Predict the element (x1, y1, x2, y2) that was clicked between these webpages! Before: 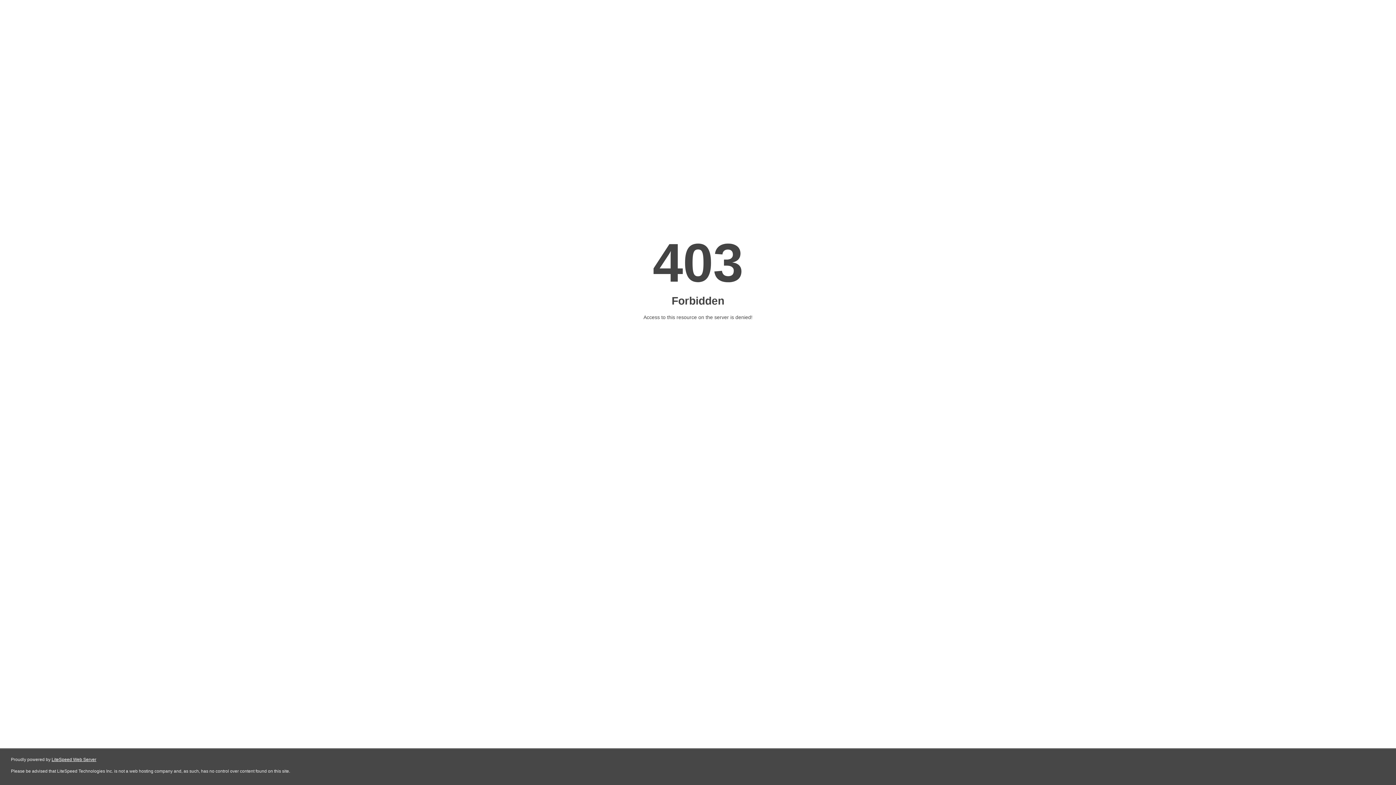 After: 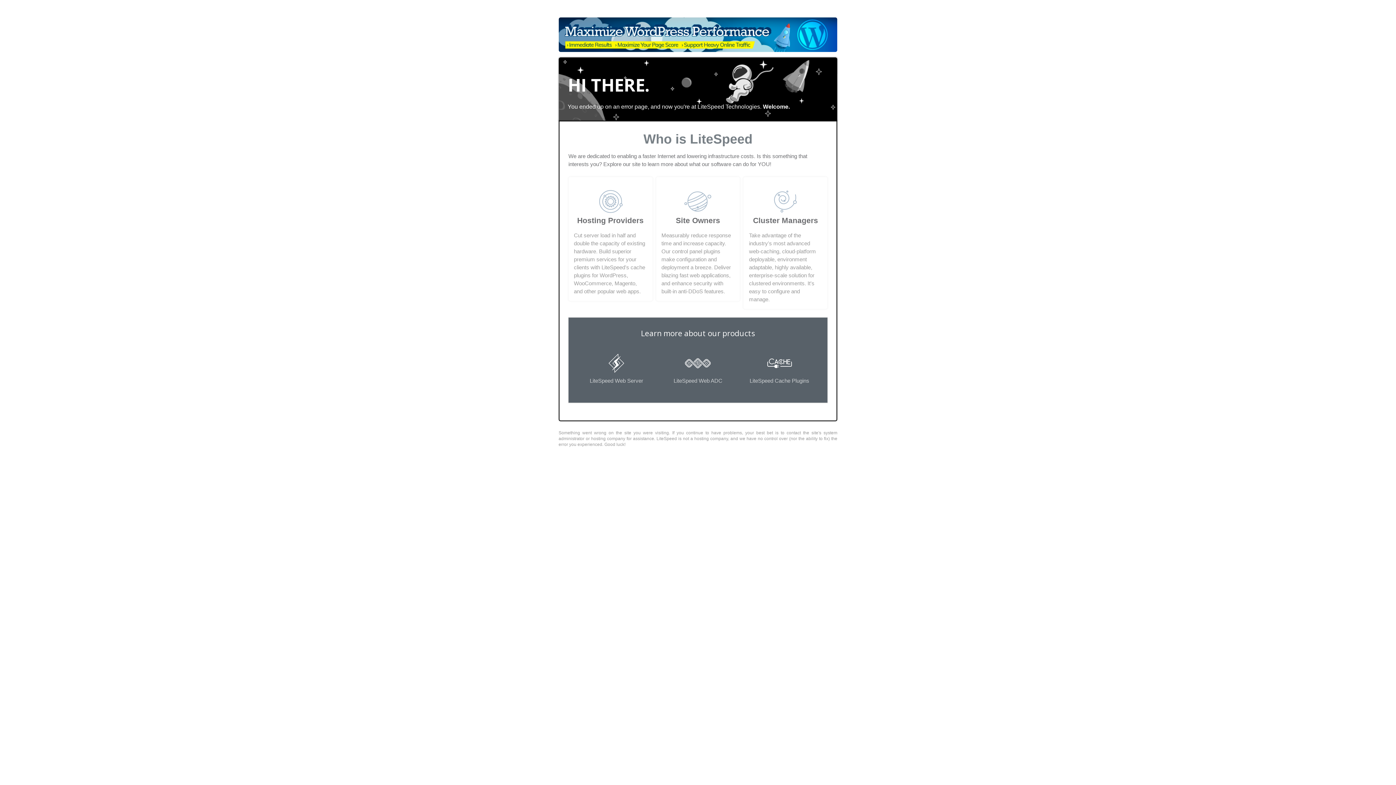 Action: bbox: (51, 757, 96, 762) label: LiteSpeed Web Server